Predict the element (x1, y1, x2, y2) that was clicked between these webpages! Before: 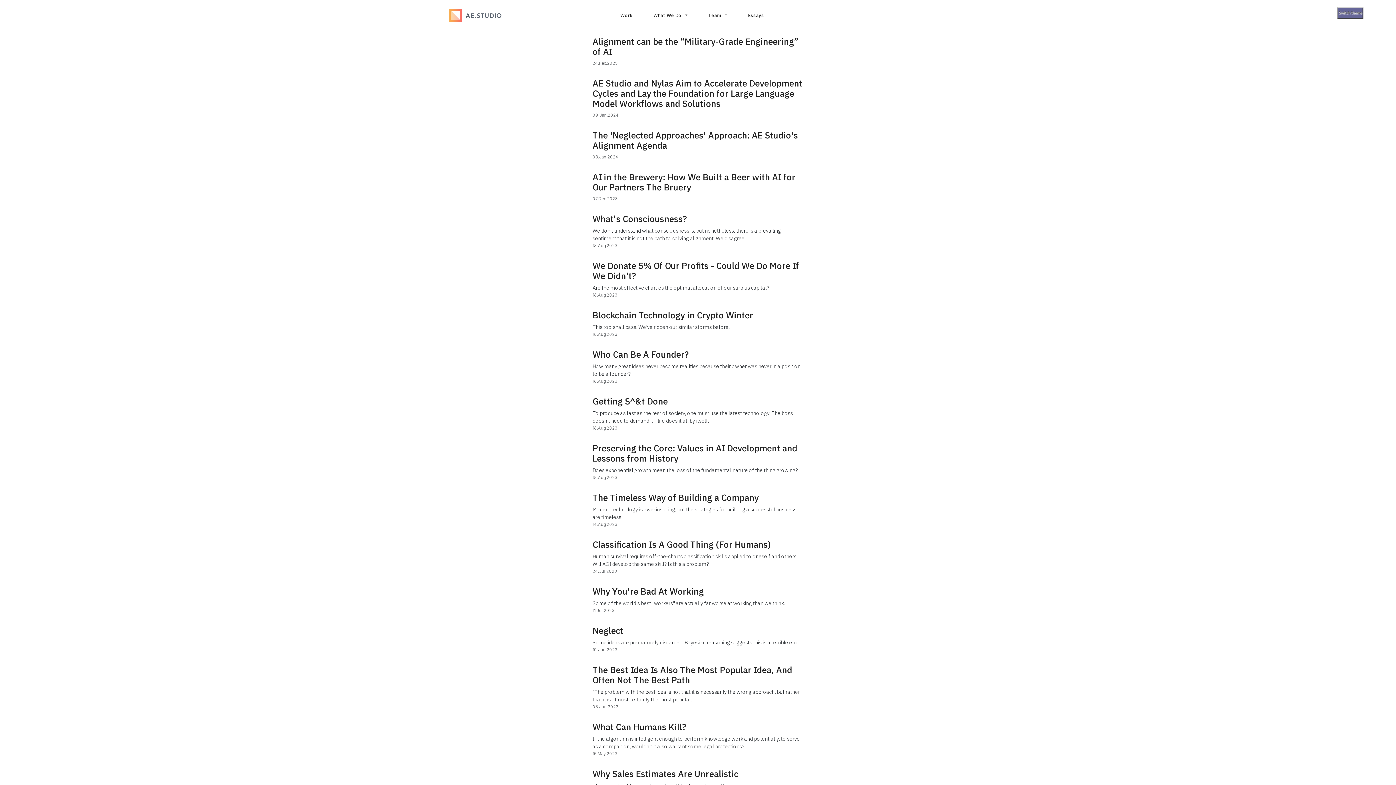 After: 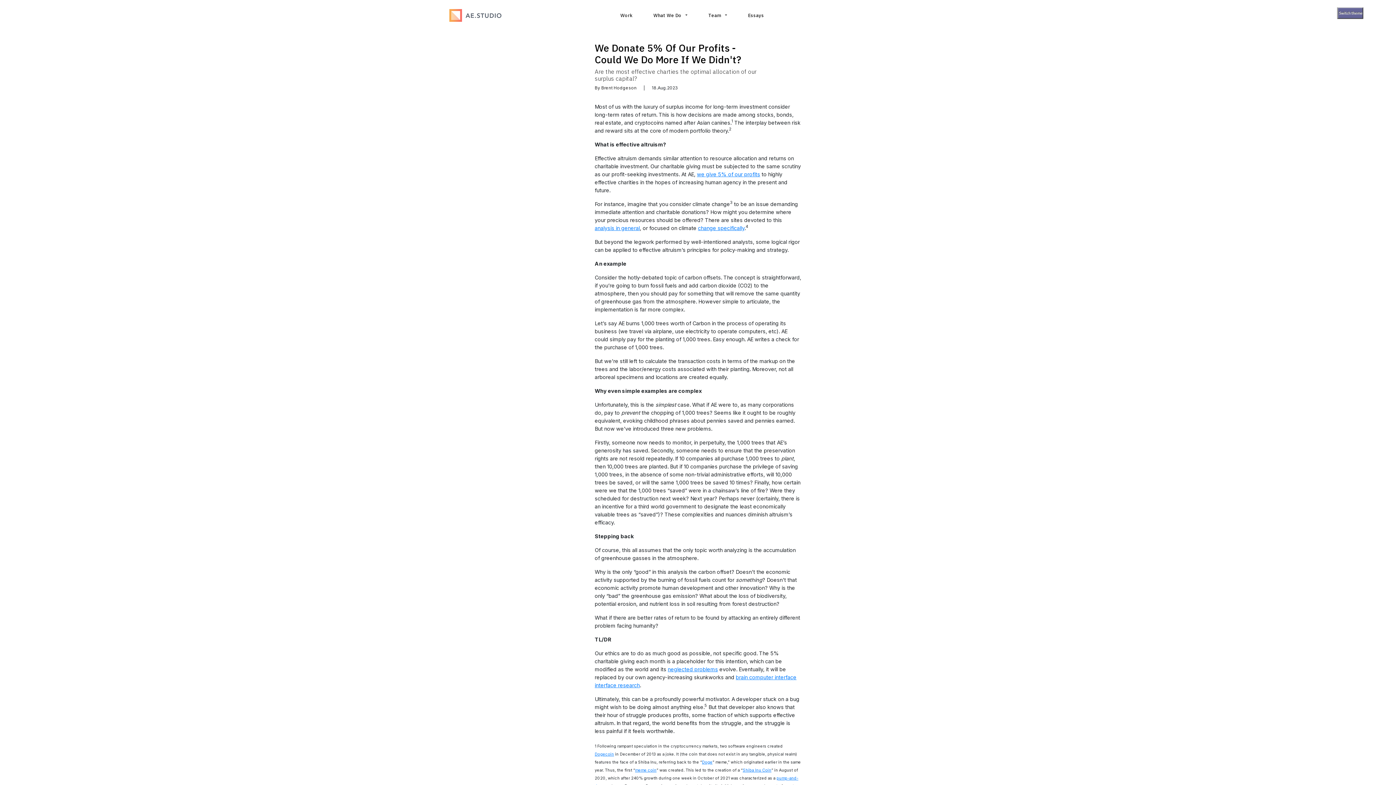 Action: bbox: (592, 260, 803, 298) label: We Donate 5% Of Our Profits - Could We Do More If We Didn't?

Are the most effective charties the optimal allocation of our surplus capital?

18.Aug.2023